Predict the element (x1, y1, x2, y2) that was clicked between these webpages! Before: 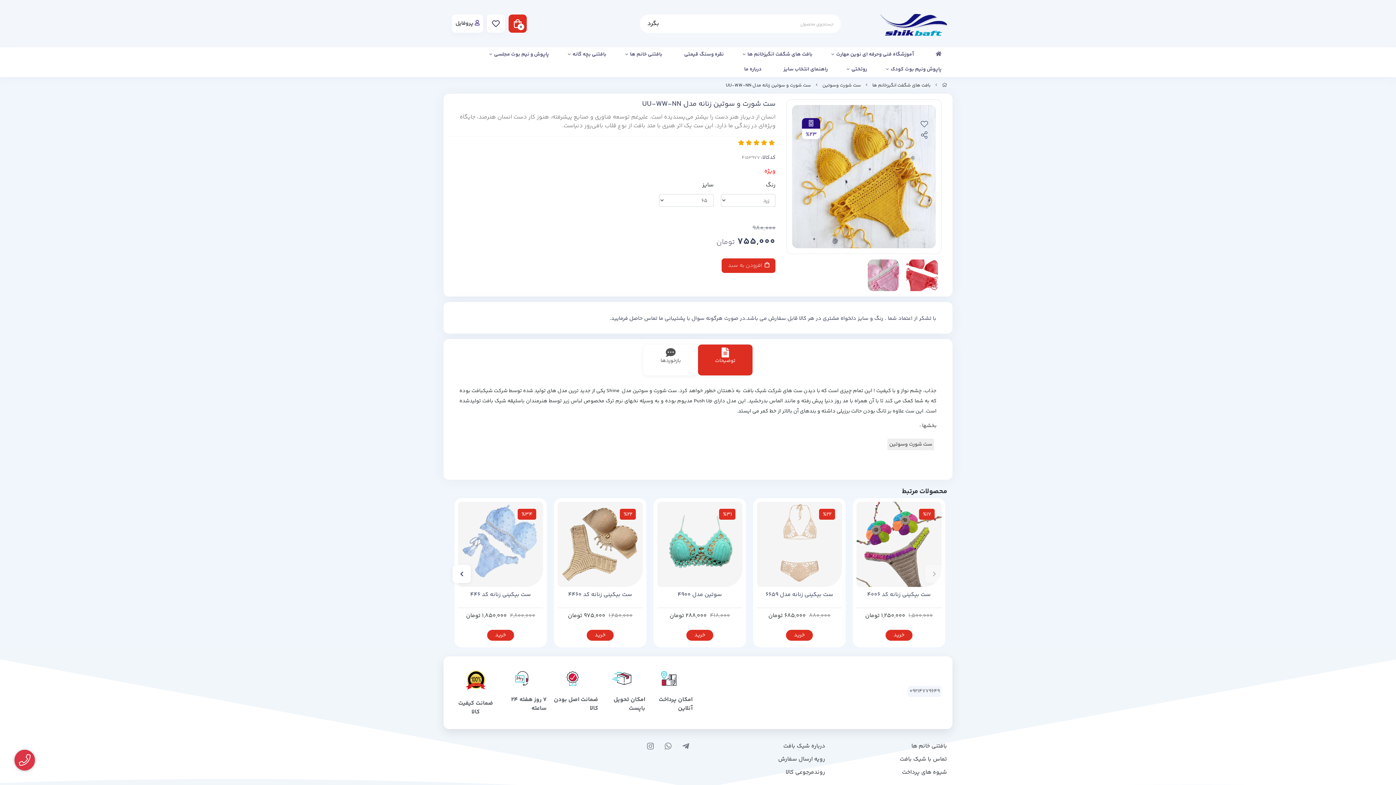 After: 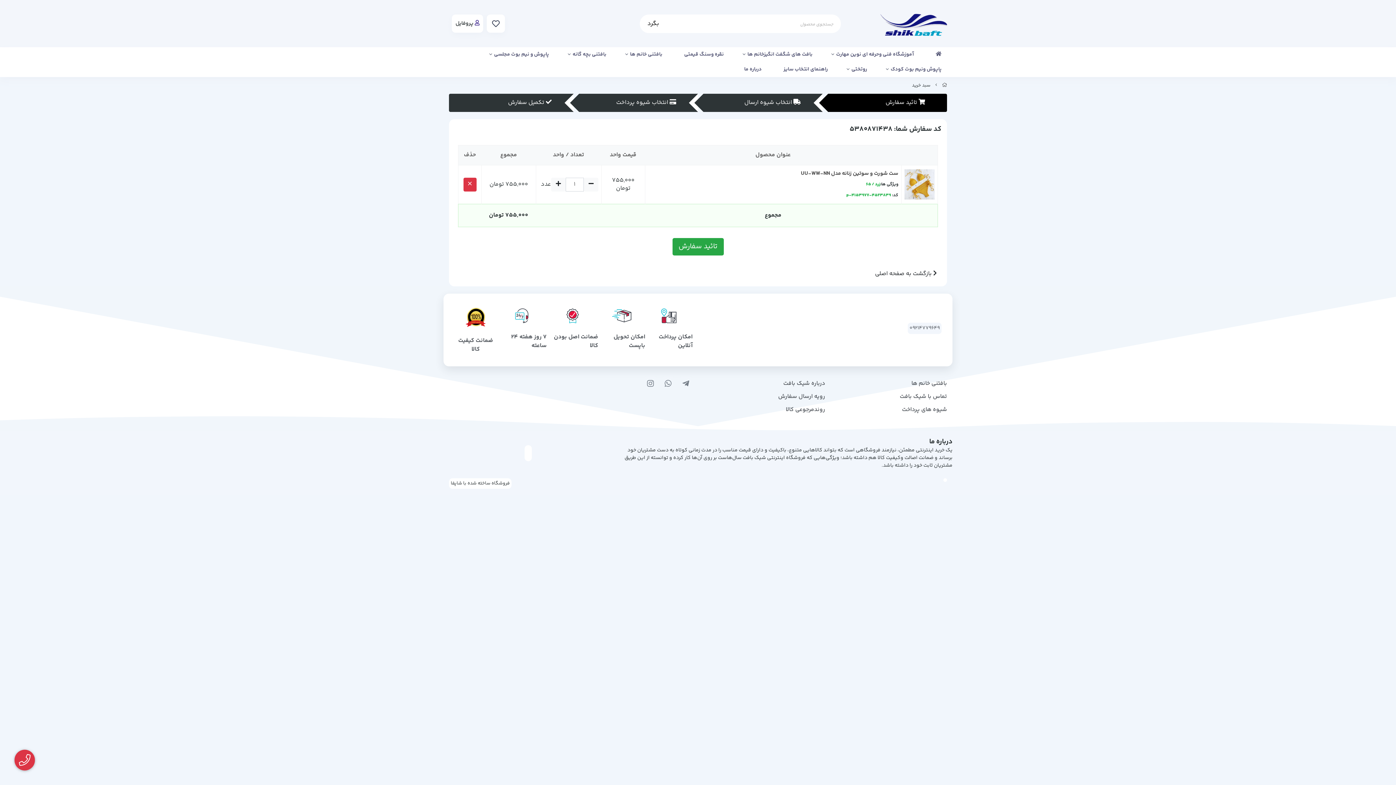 Action: bbox: (721, 258, 775, 273) label:  افزودن به سبد